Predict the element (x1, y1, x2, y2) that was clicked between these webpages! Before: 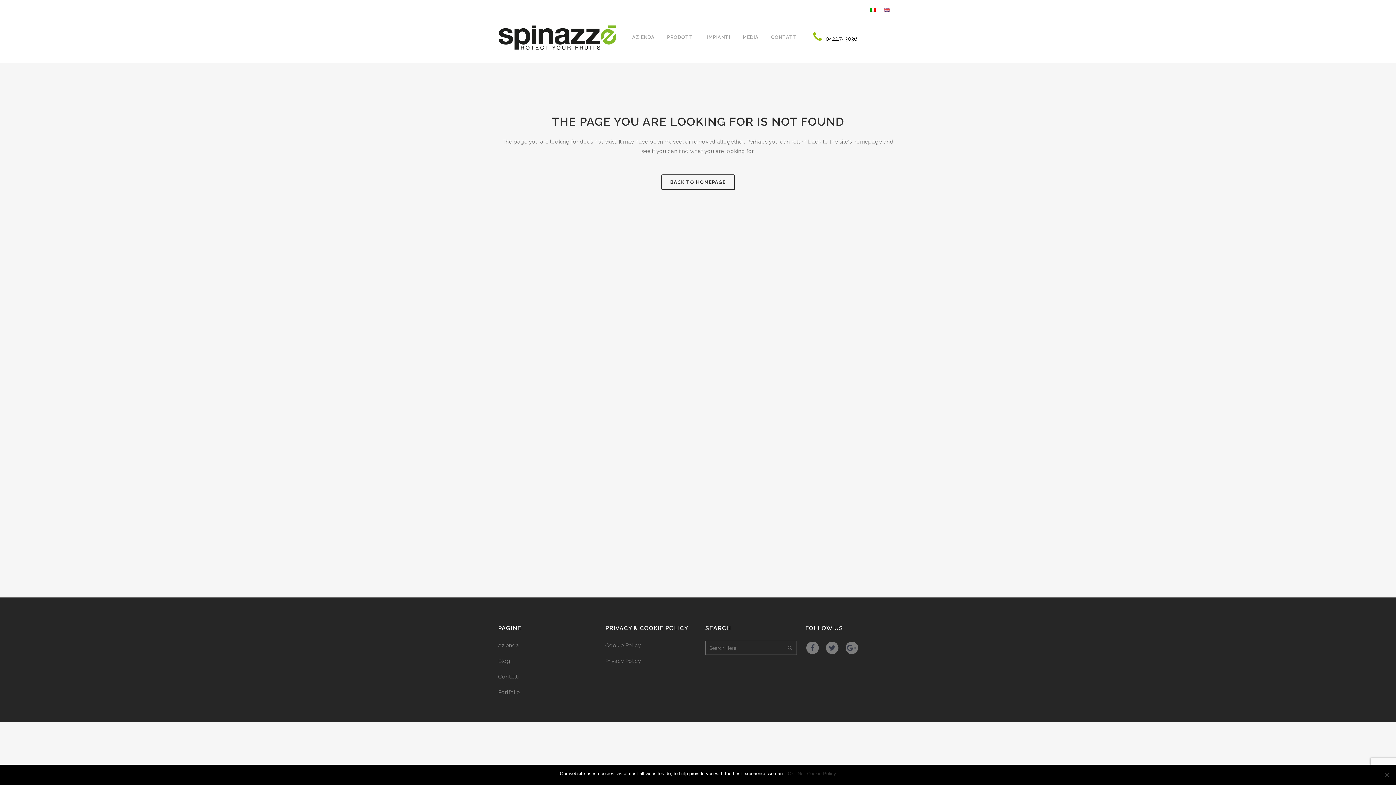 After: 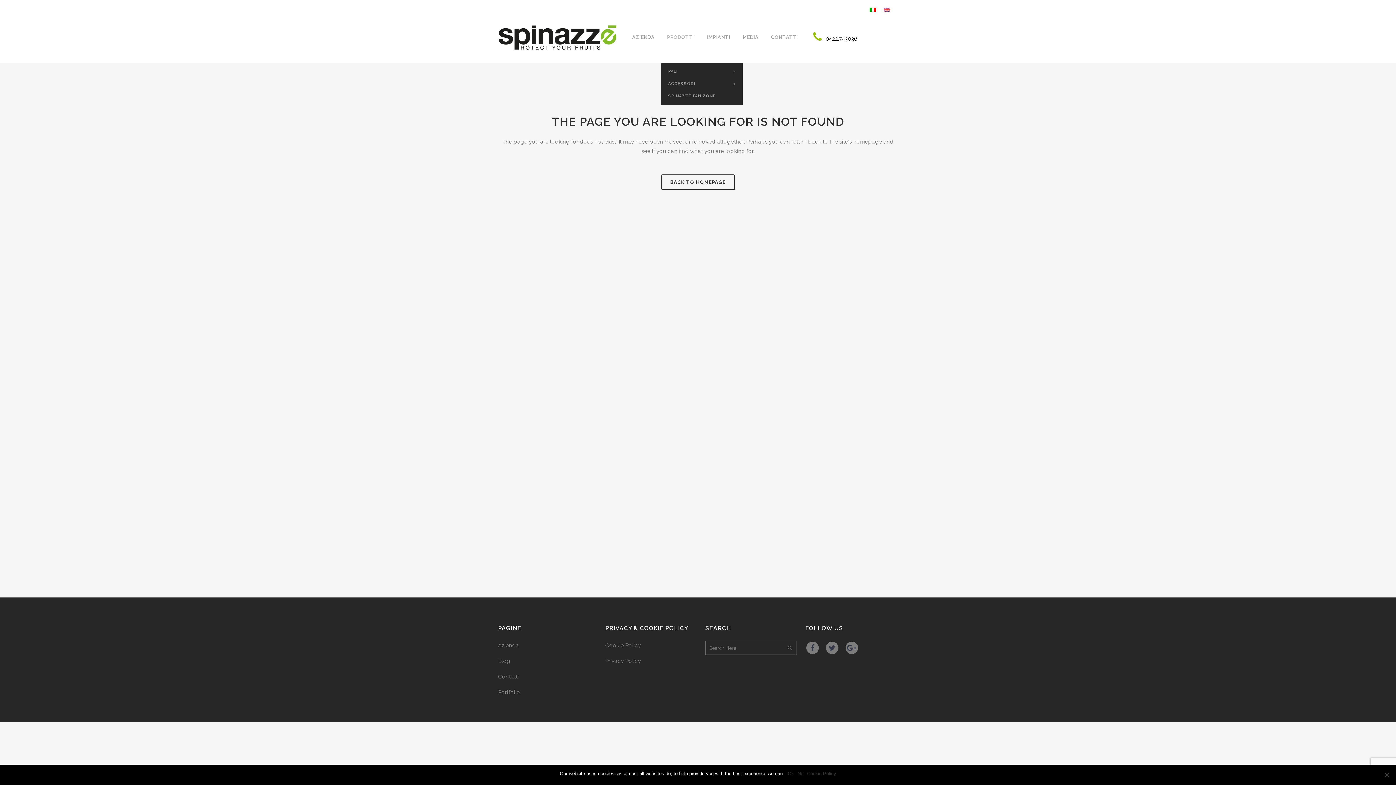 Action: label: PRODOTTI bbox: (661, 12, 701, 62)